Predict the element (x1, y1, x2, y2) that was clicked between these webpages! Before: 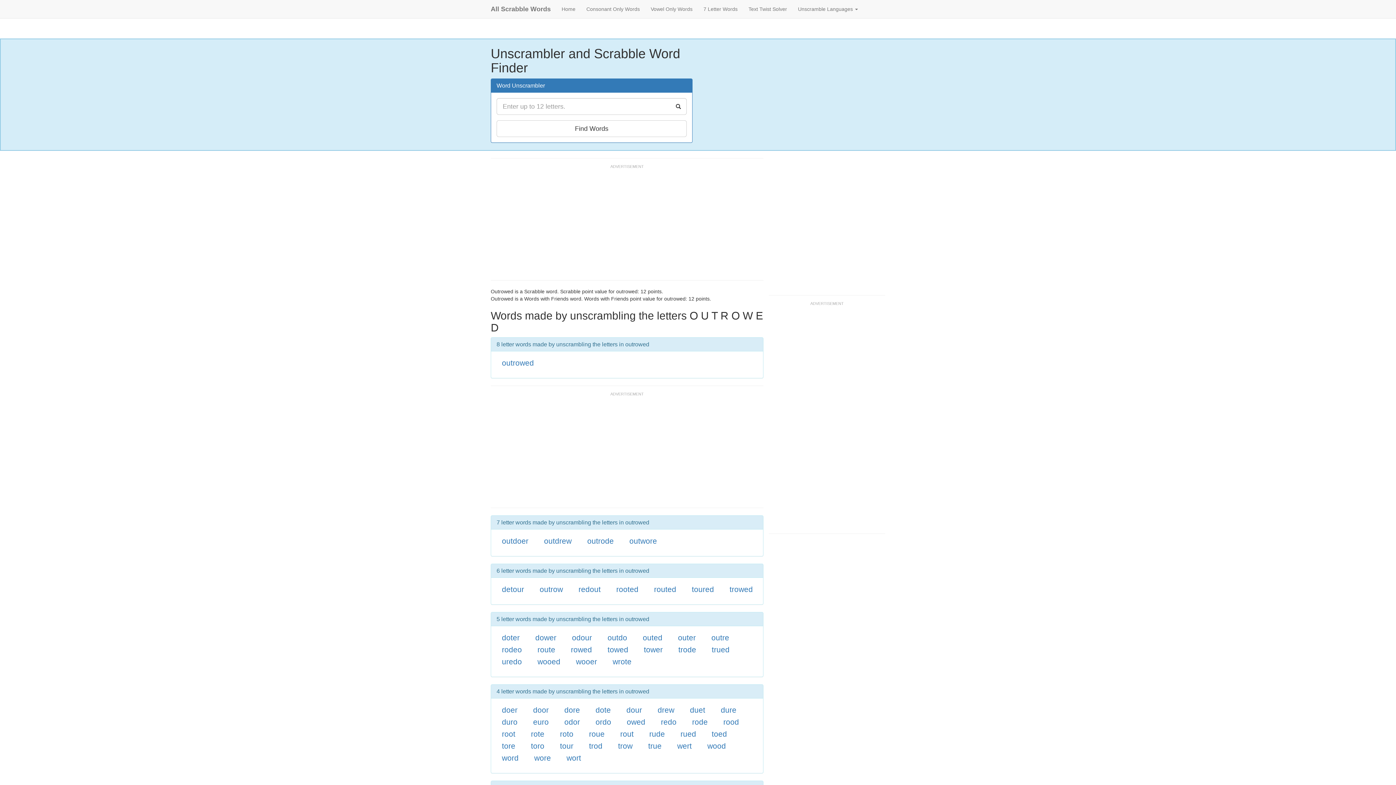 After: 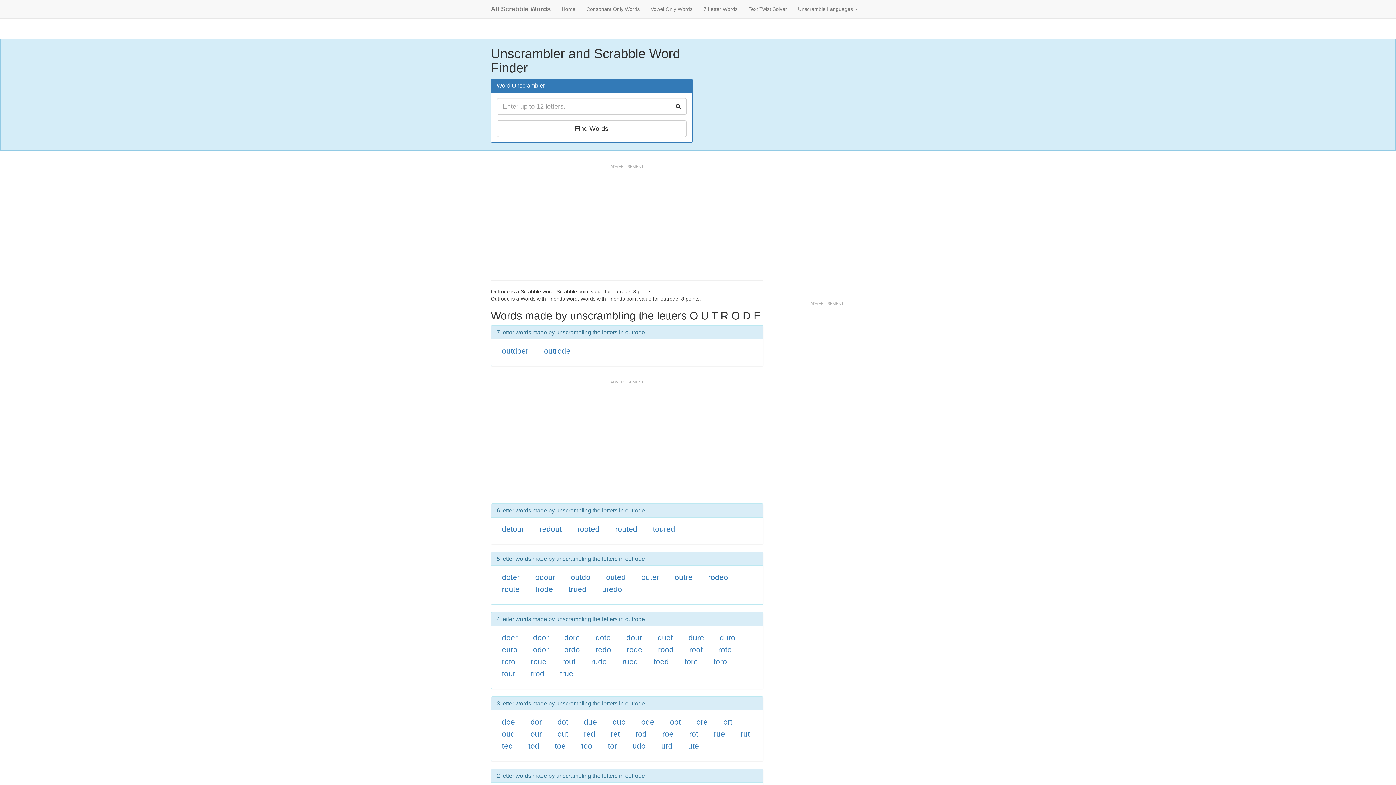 Action: bbox: (587, 537, 613, 545) label: outrode